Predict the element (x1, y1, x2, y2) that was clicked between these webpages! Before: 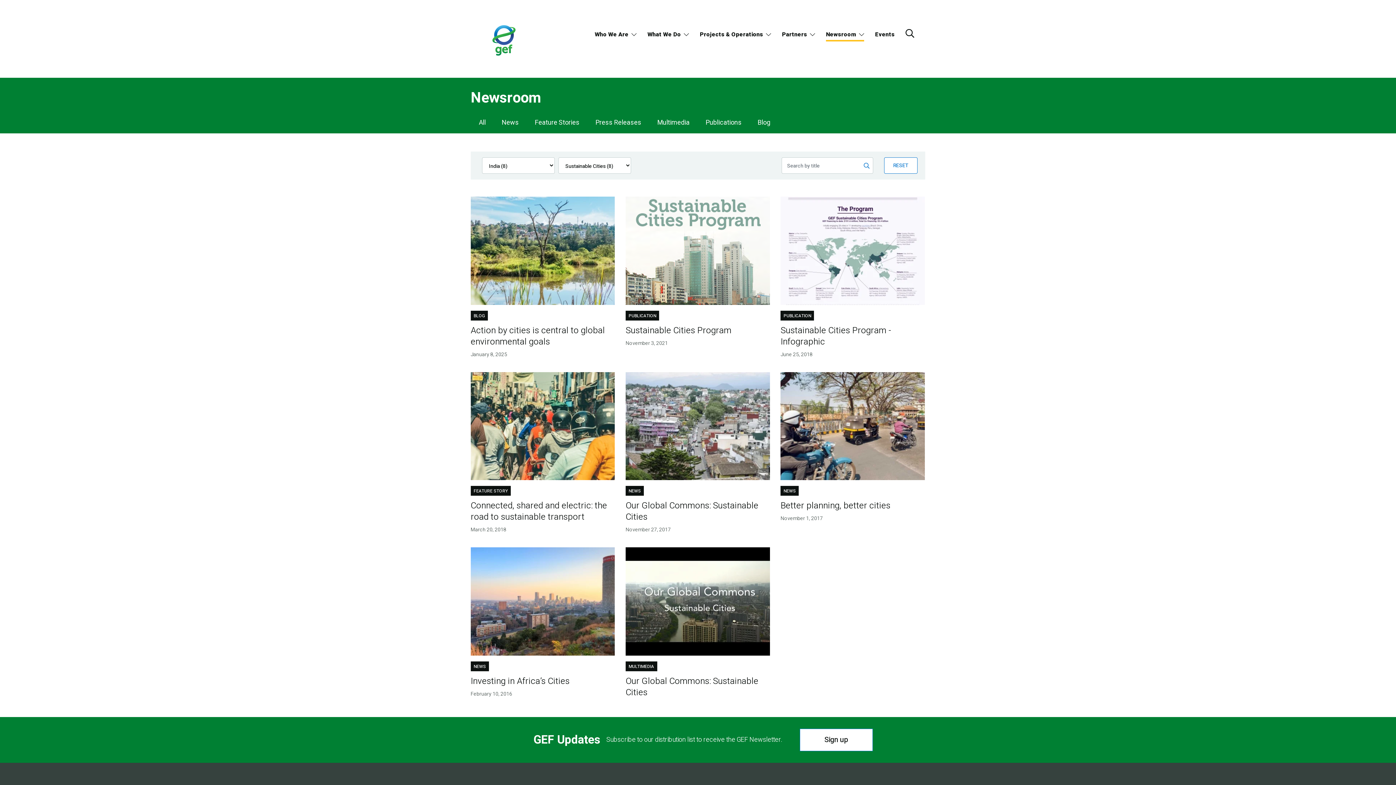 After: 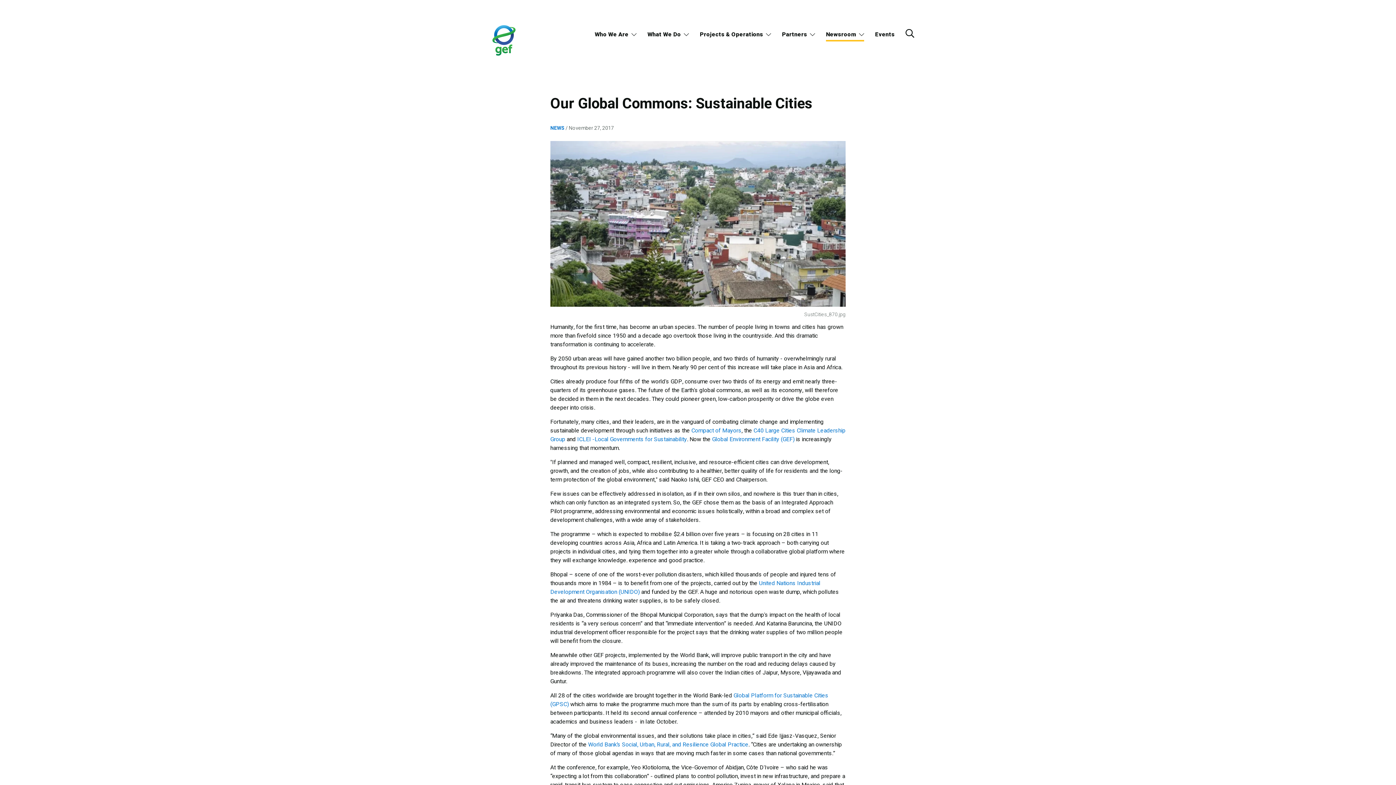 Action: bbox: (625, 372, 770, 486)